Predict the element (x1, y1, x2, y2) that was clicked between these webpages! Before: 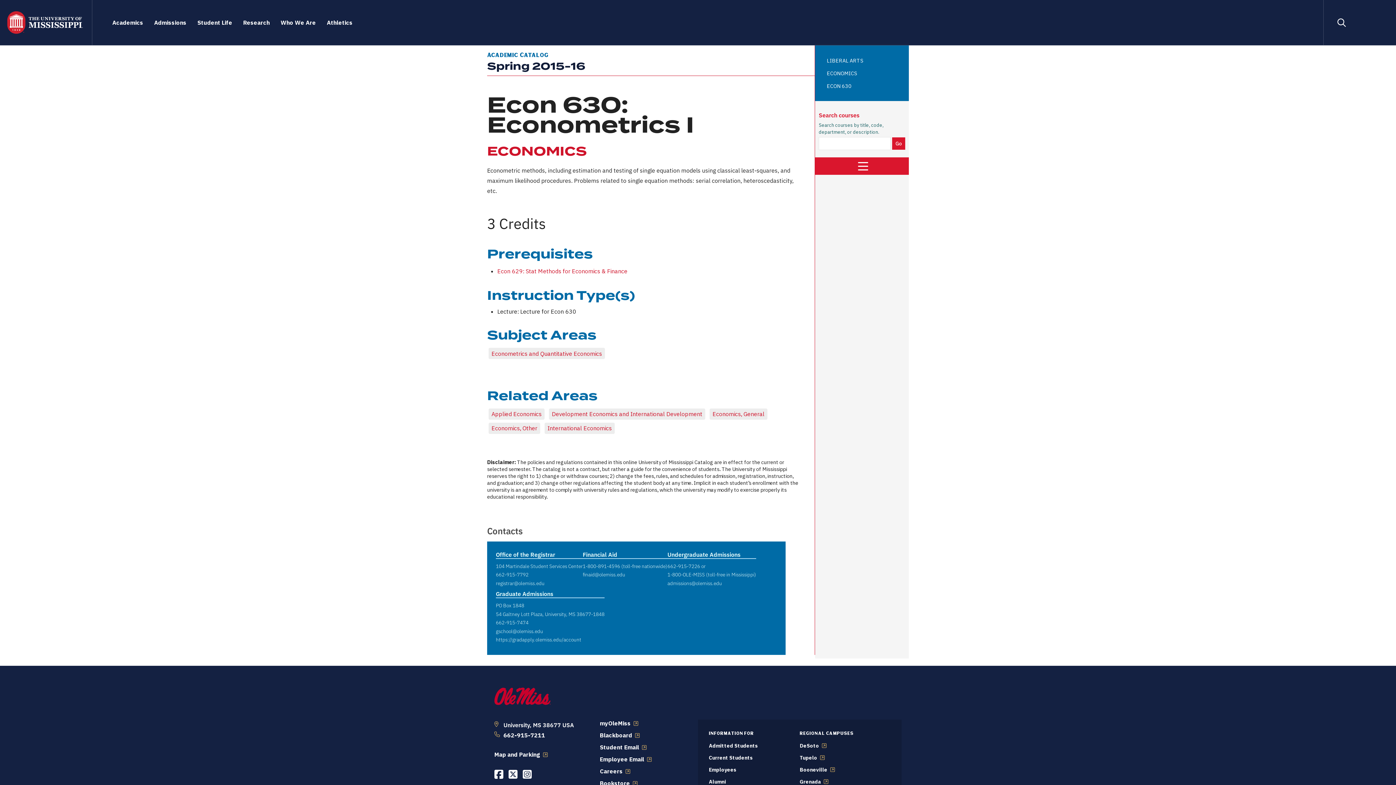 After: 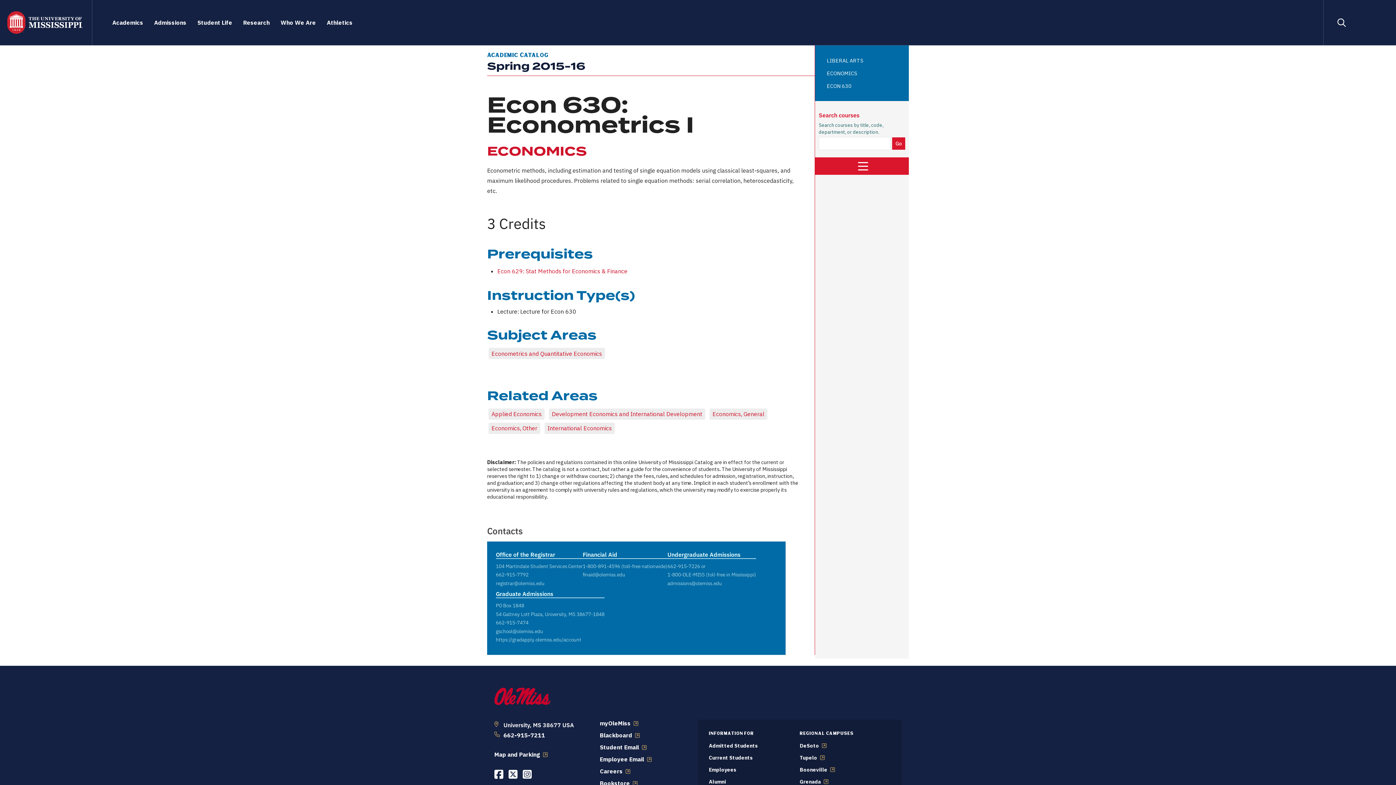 Action: label: Opens in a new window bbox: (522, 769, 532, 779)